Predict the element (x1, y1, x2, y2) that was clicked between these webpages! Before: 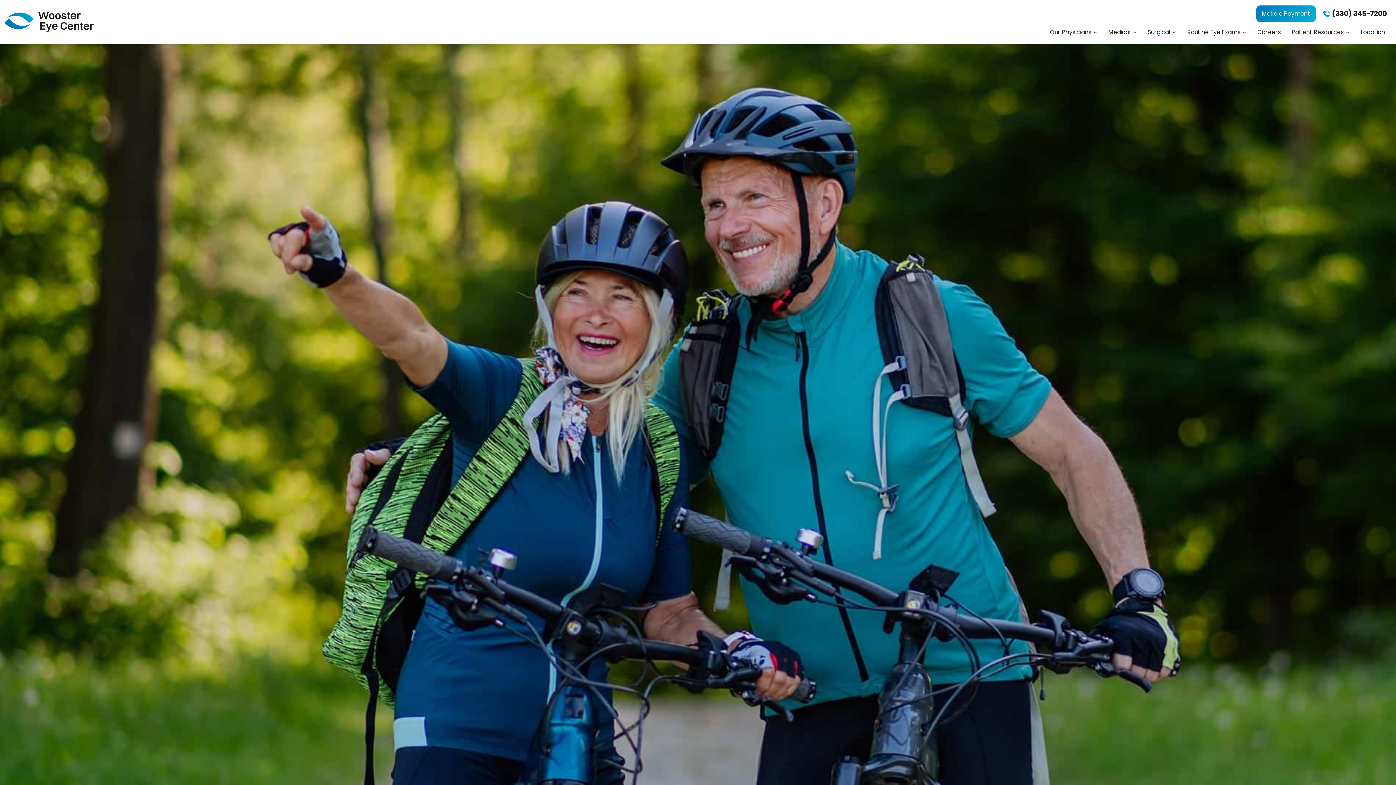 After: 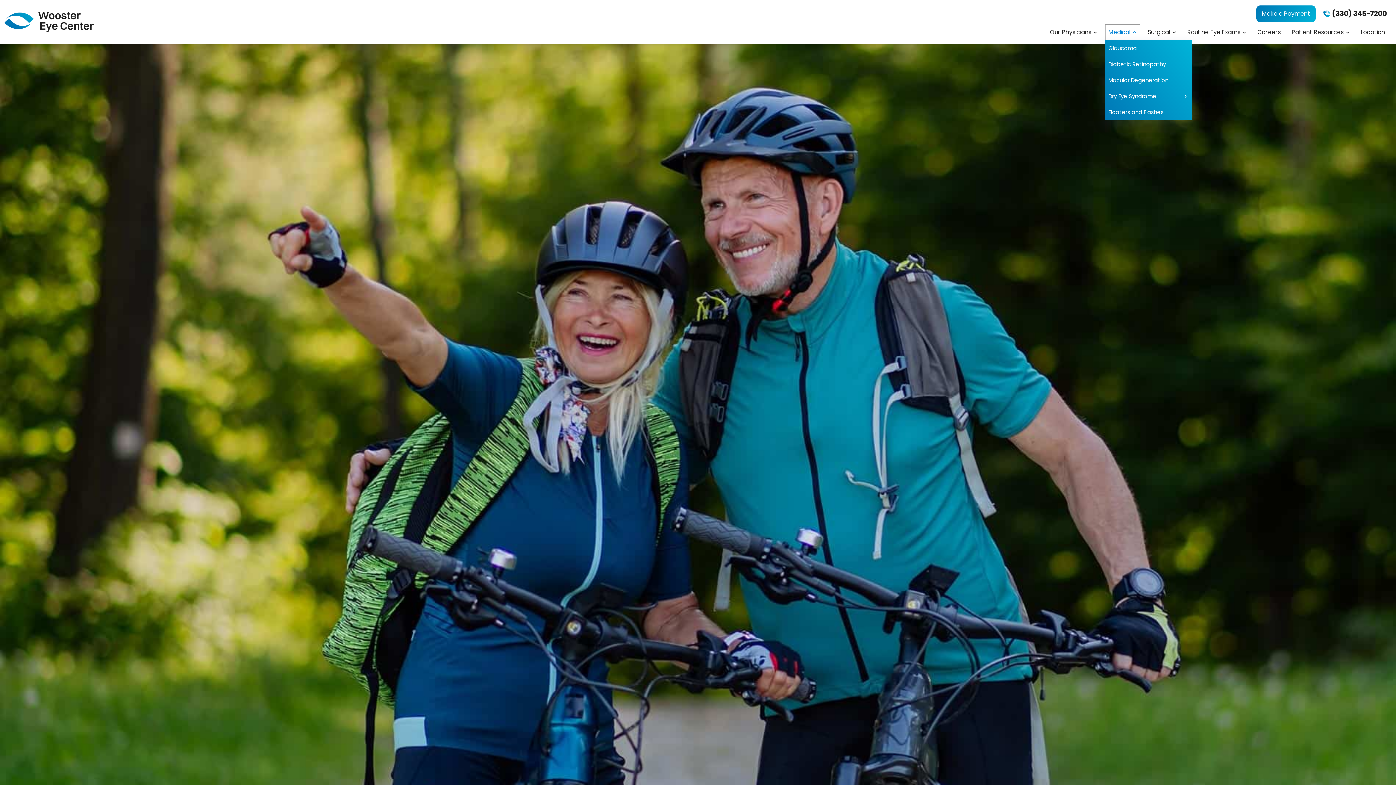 Action: label: Medical bbox: (1105, 24, 1140, 40)